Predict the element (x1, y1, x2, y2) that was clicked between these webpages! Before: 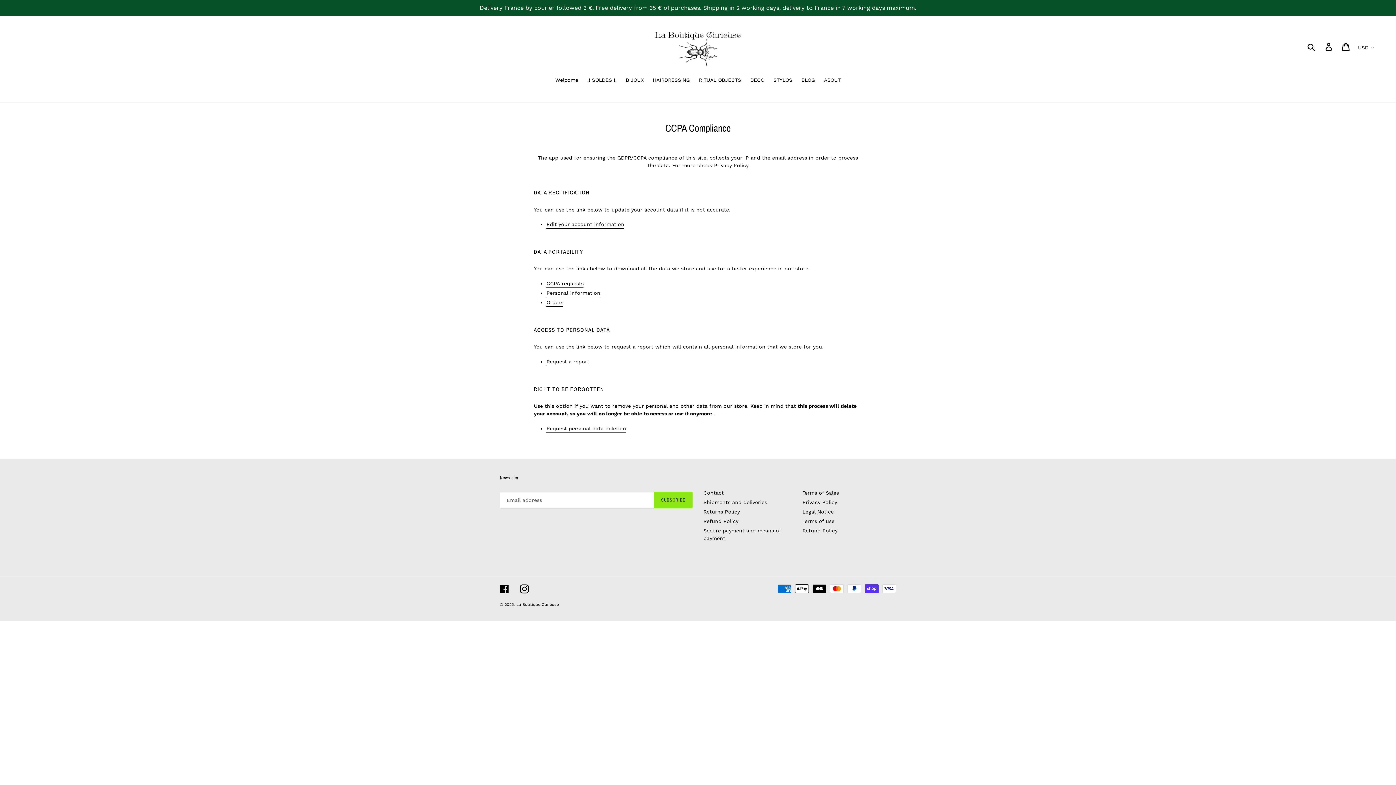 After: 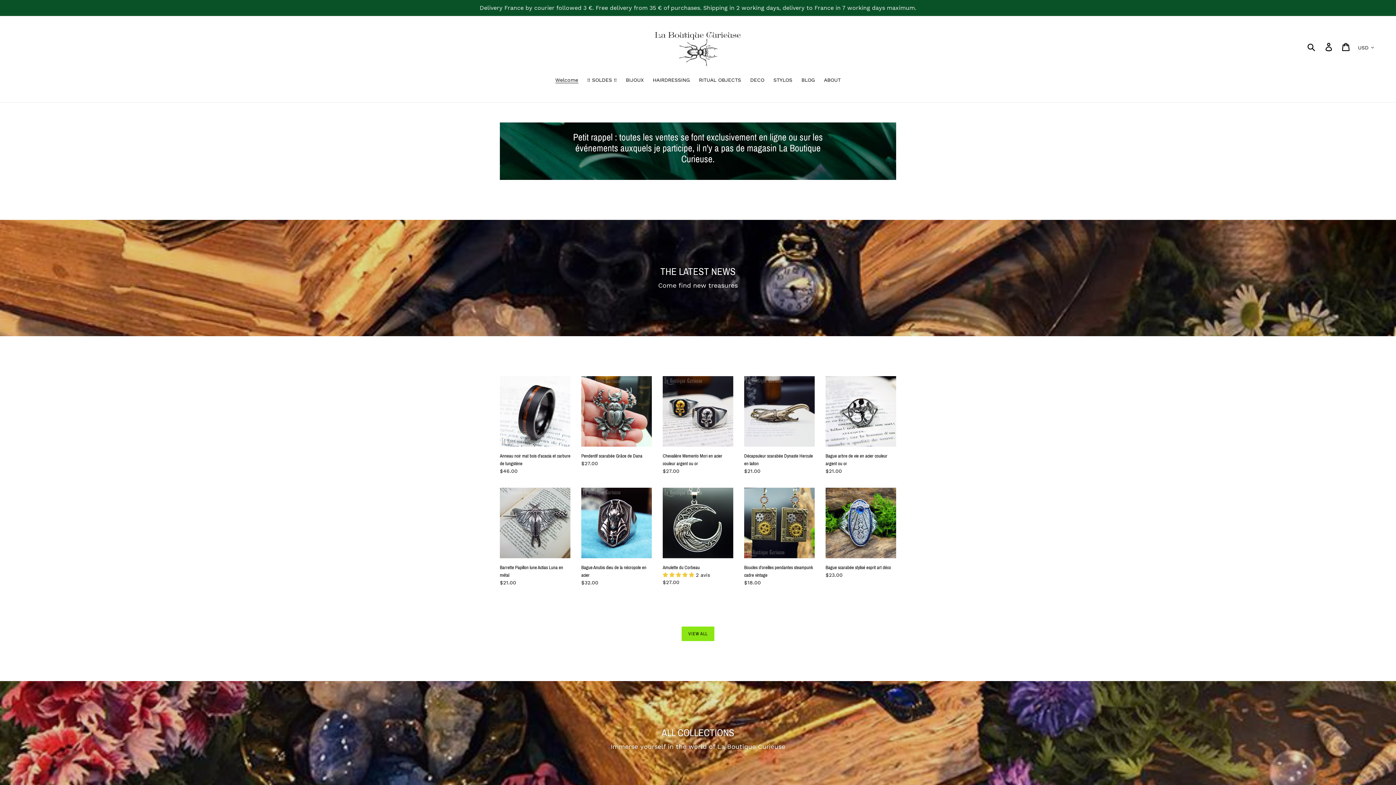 Action: bbox: (551, 76, 582, 85) label: Welcome